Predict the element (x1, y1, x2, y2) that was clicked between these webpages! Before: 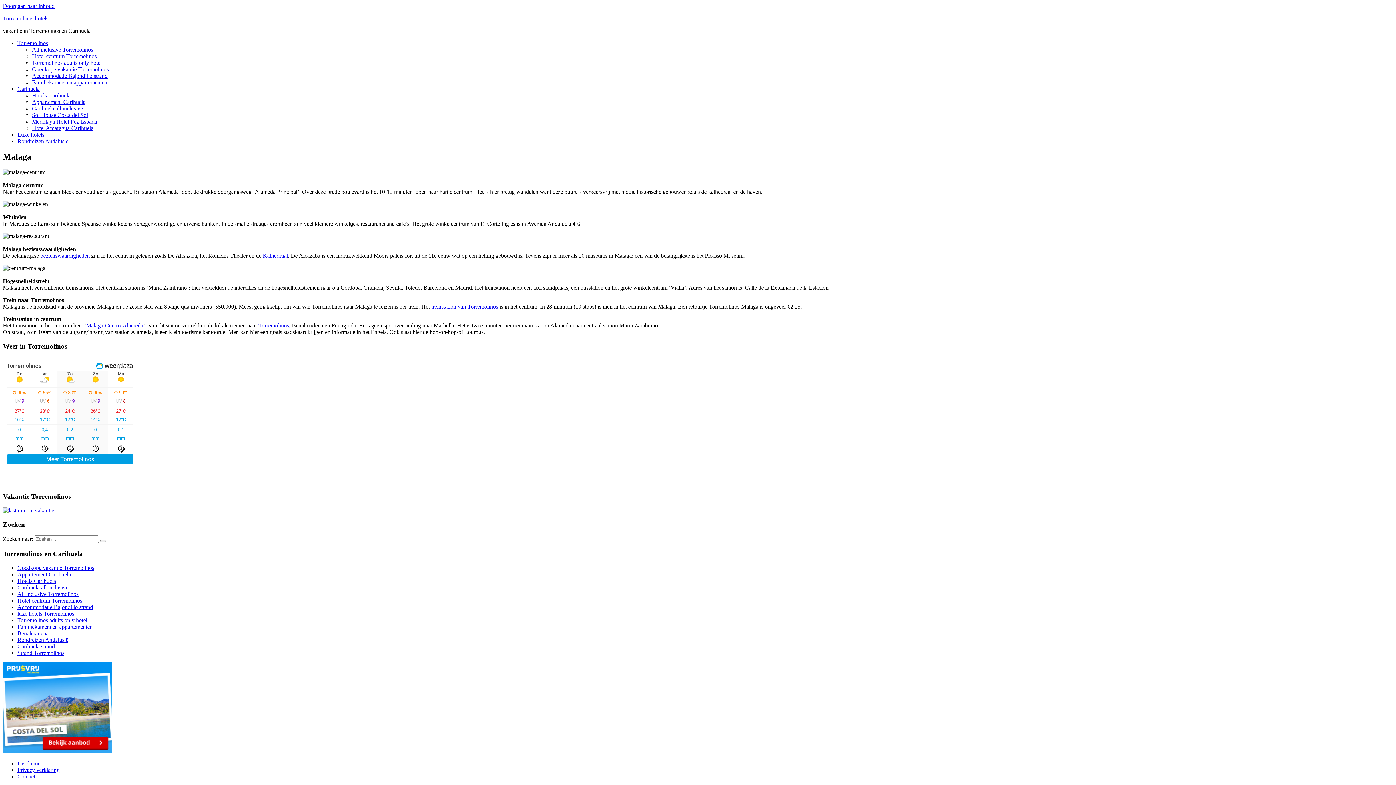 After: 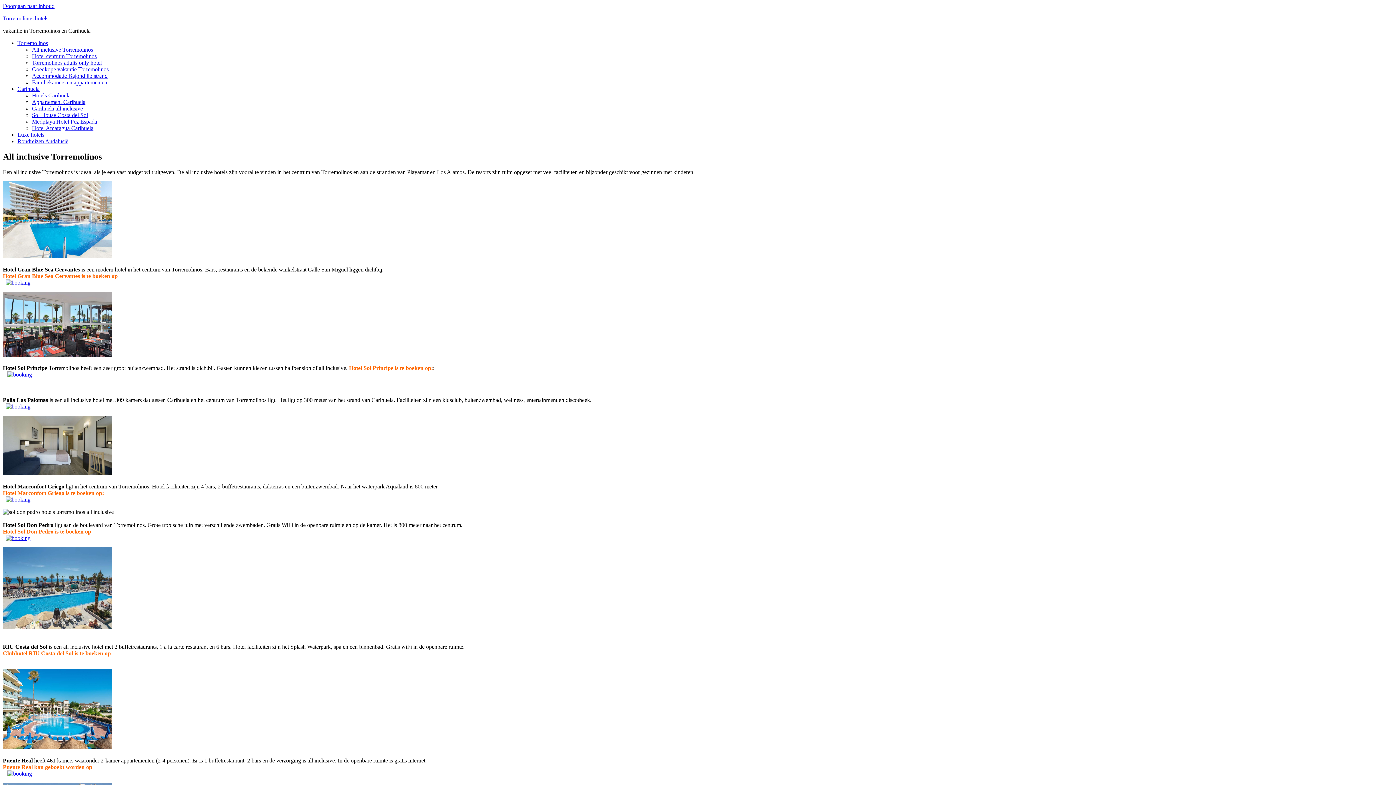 Action: label: All inclusive Torremolinos bbox: (32, 46, 93, 52)